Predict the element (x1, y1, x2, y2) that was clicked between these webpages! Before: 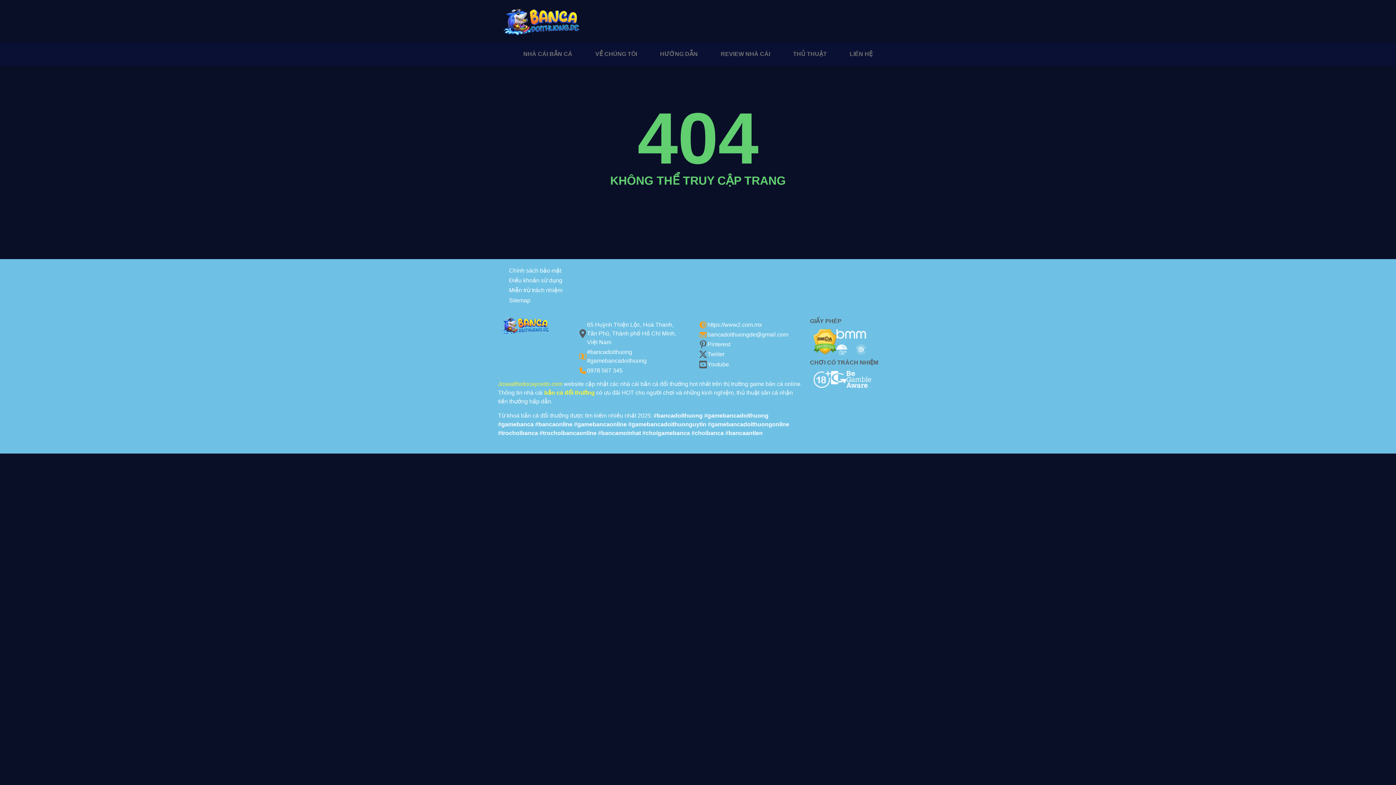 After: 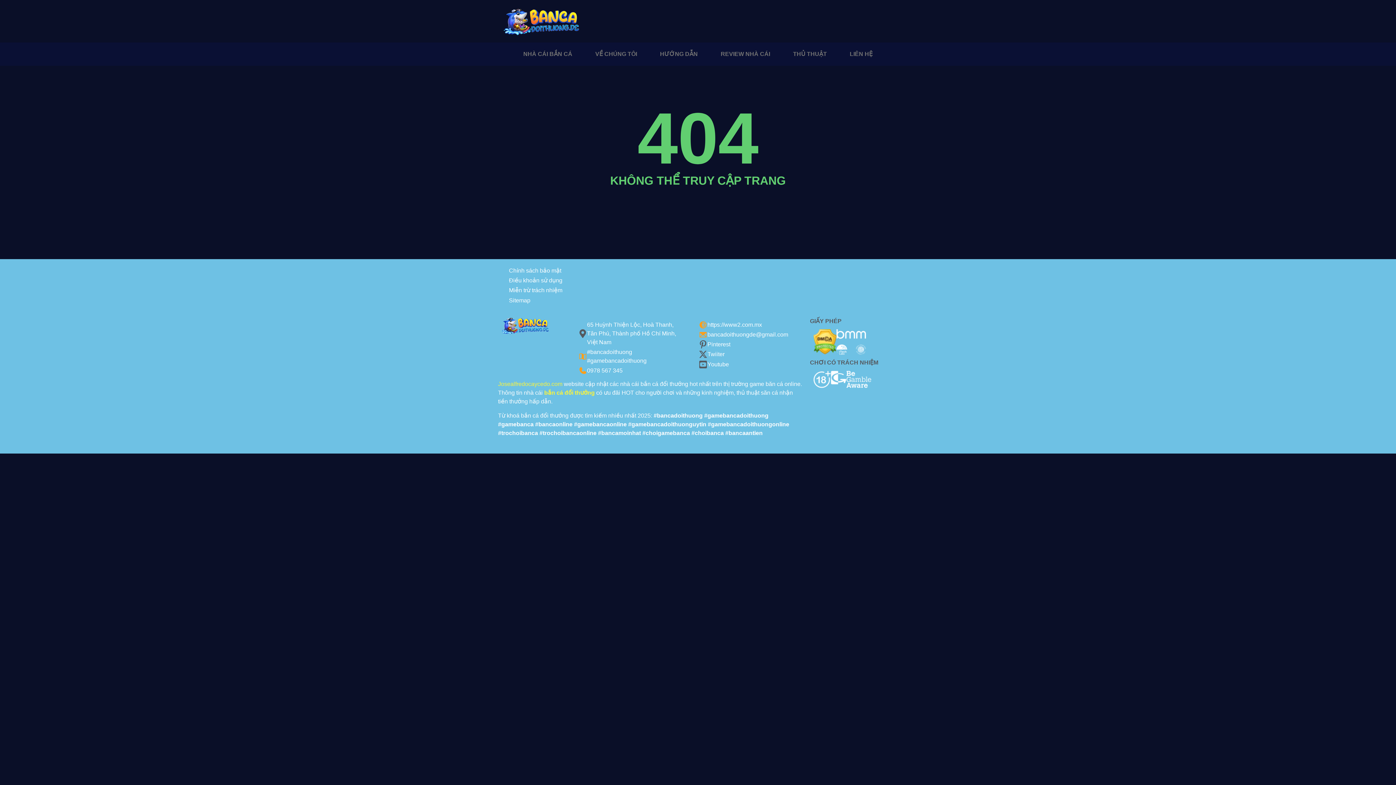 Action: label: bancadoithuongde@gmail.com bbox: (698, 330, 788, 339)